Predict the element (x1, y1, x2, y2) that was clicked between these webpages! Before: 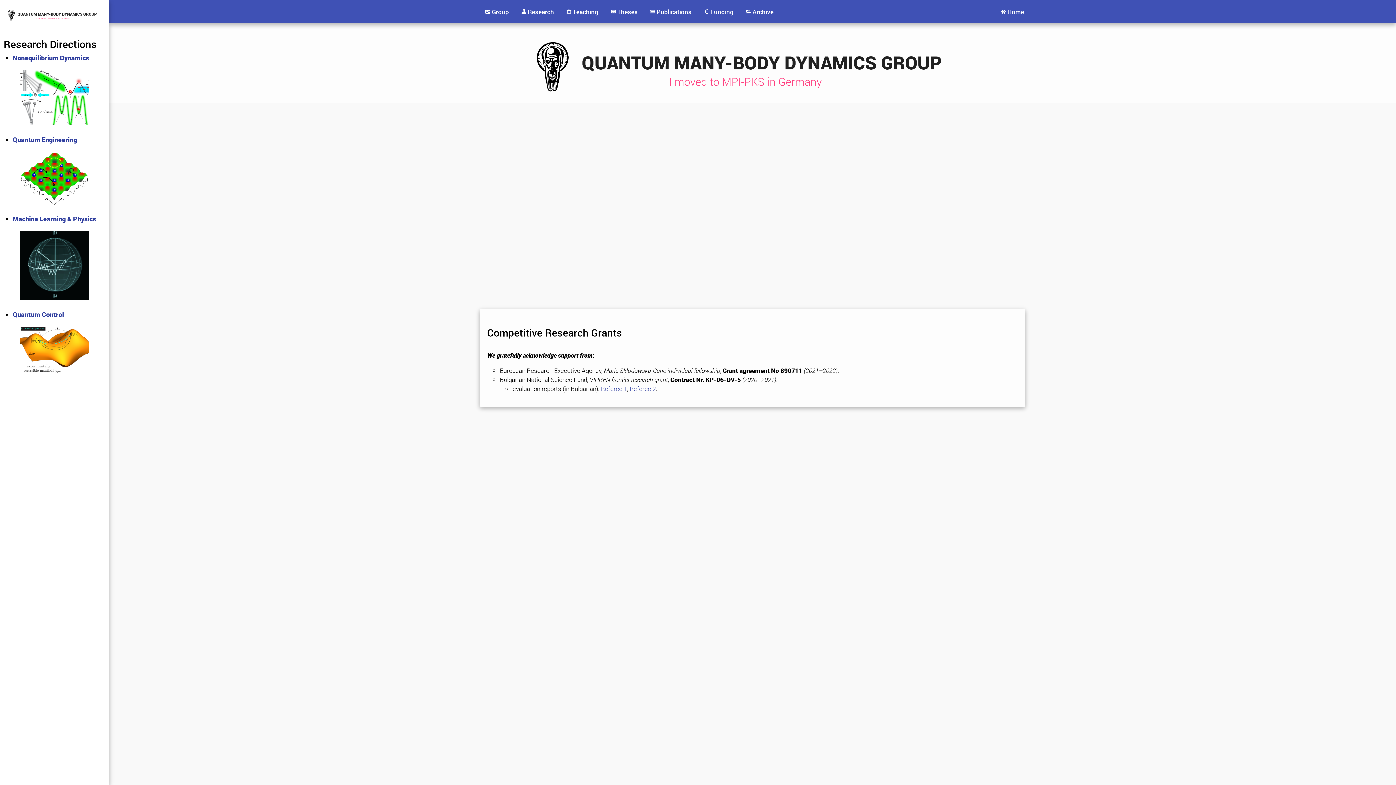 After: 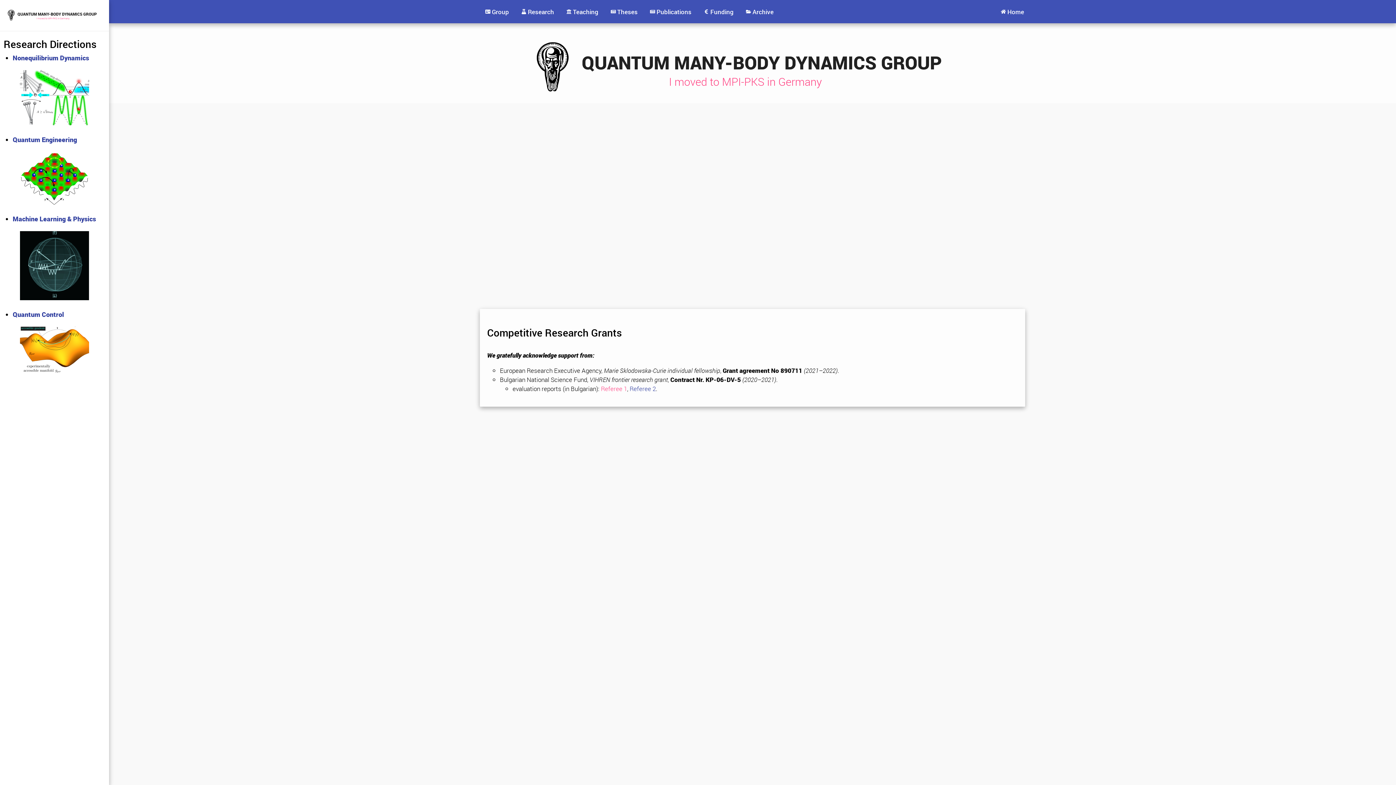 Action: label: Referee 1 bbox: (601, 384, 627, 392)